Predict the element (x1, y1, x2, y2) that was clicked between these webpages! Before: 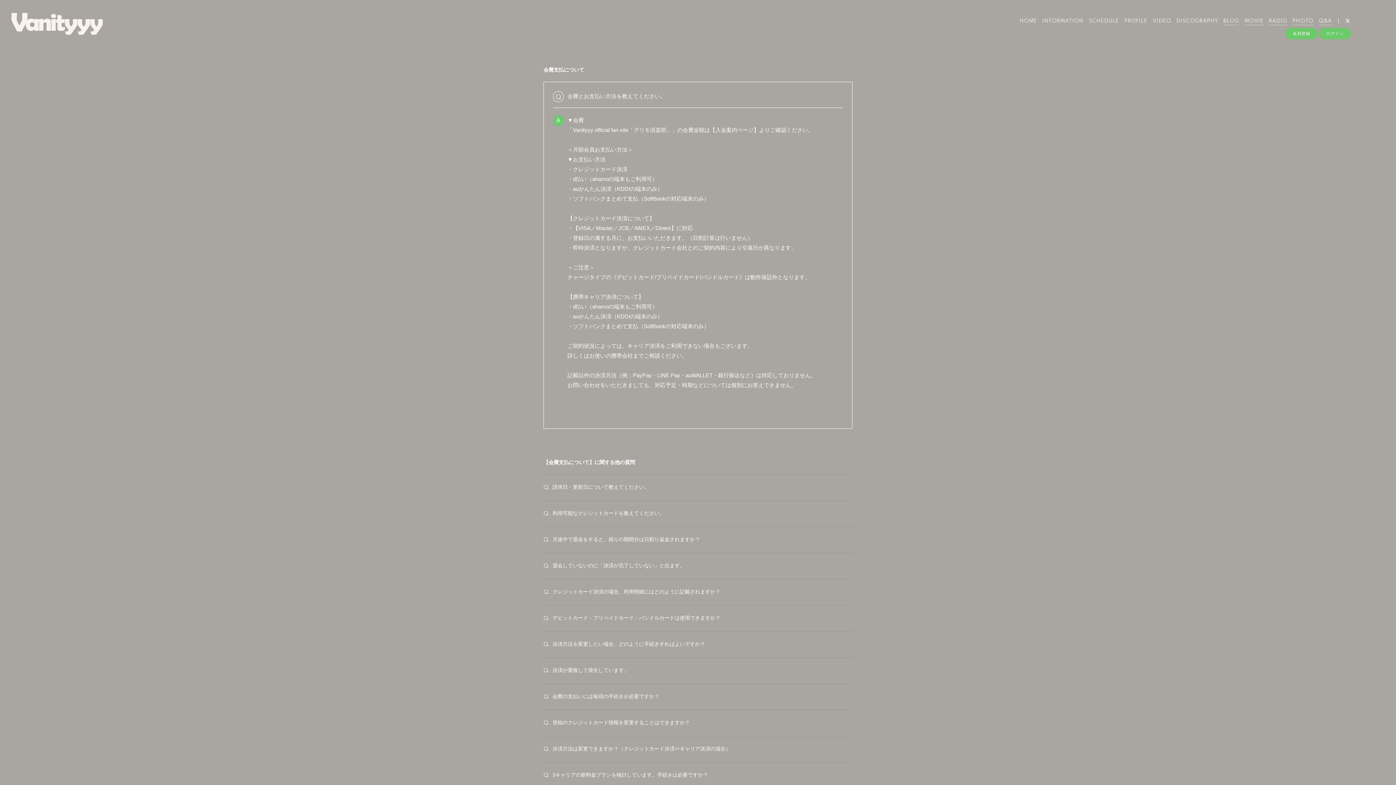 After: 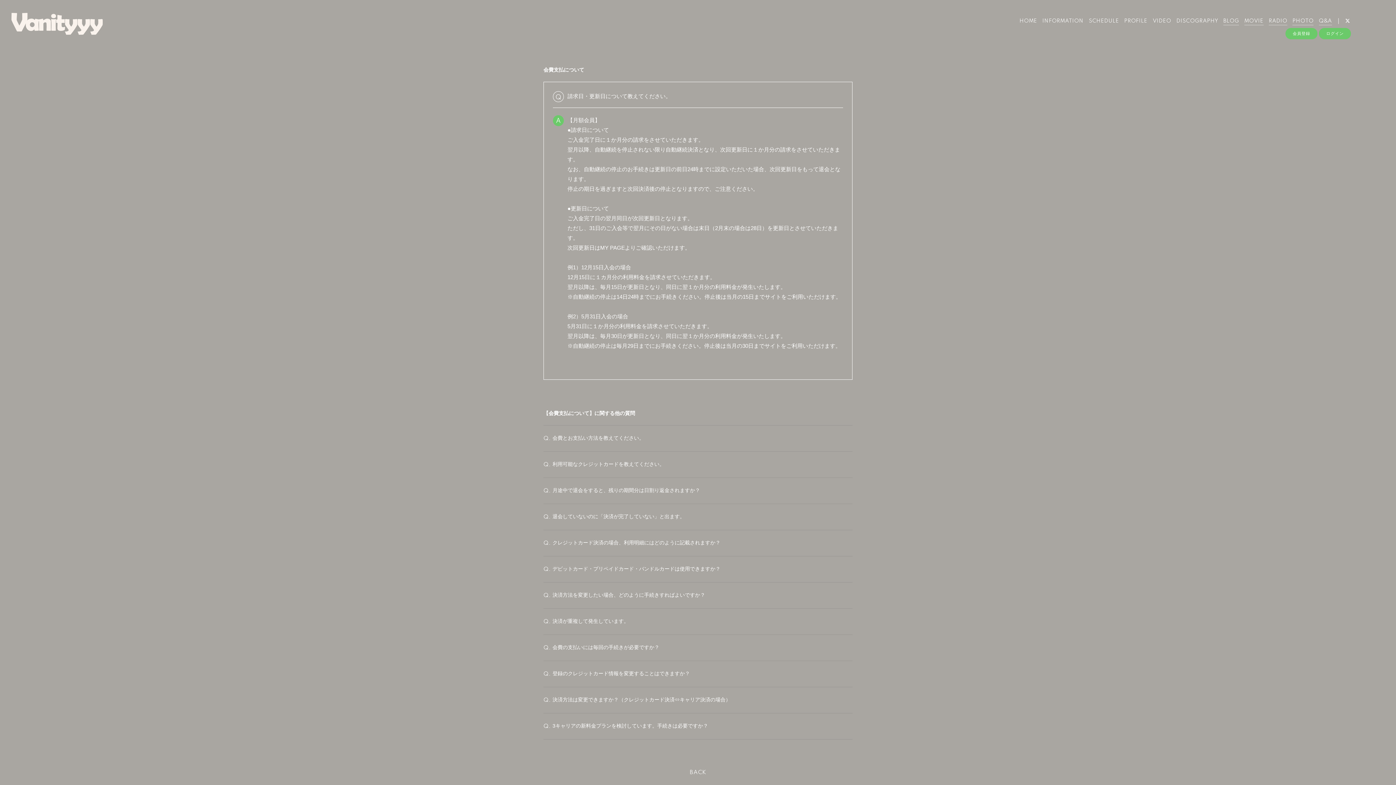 Action: bbox: (543, 474, 852, 500) label: Q.
請求日・更新日について教えてください。